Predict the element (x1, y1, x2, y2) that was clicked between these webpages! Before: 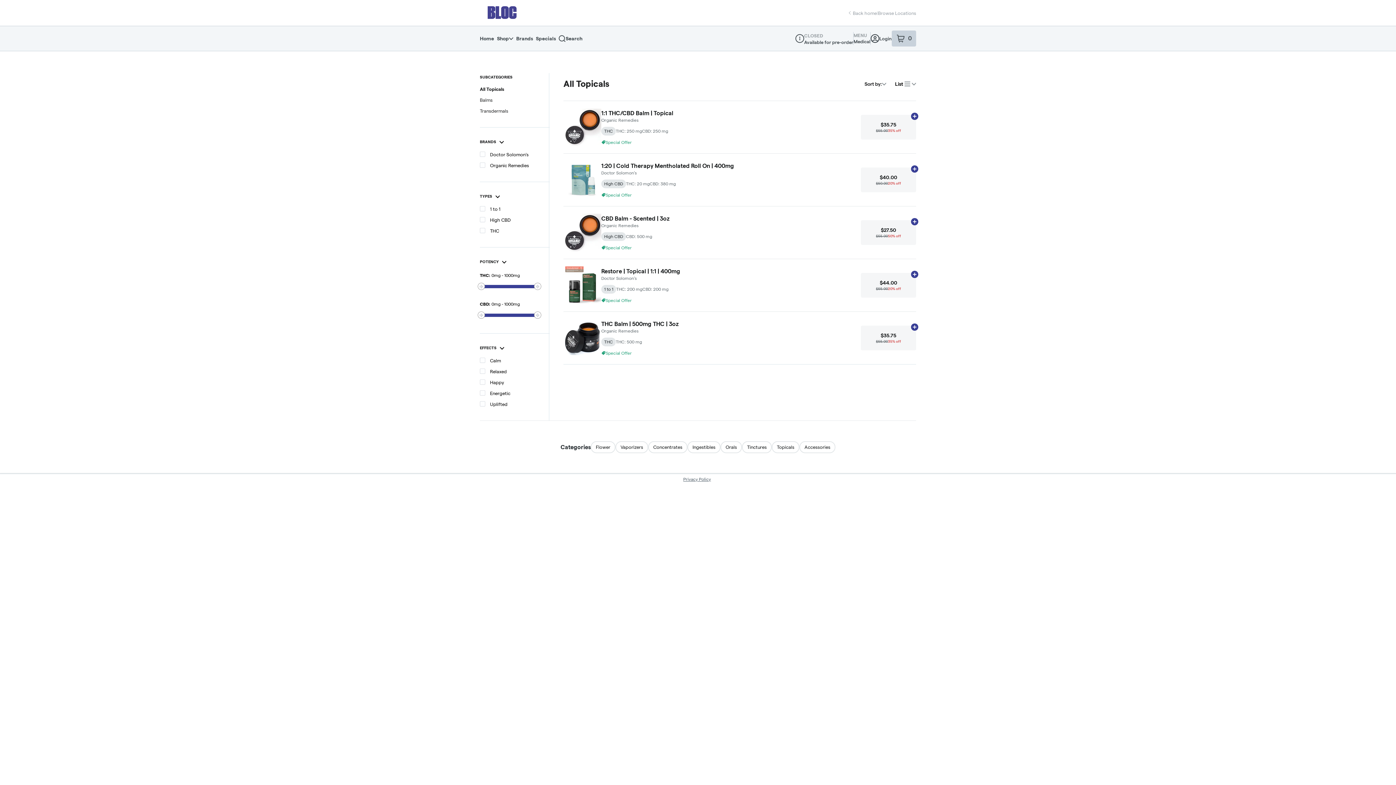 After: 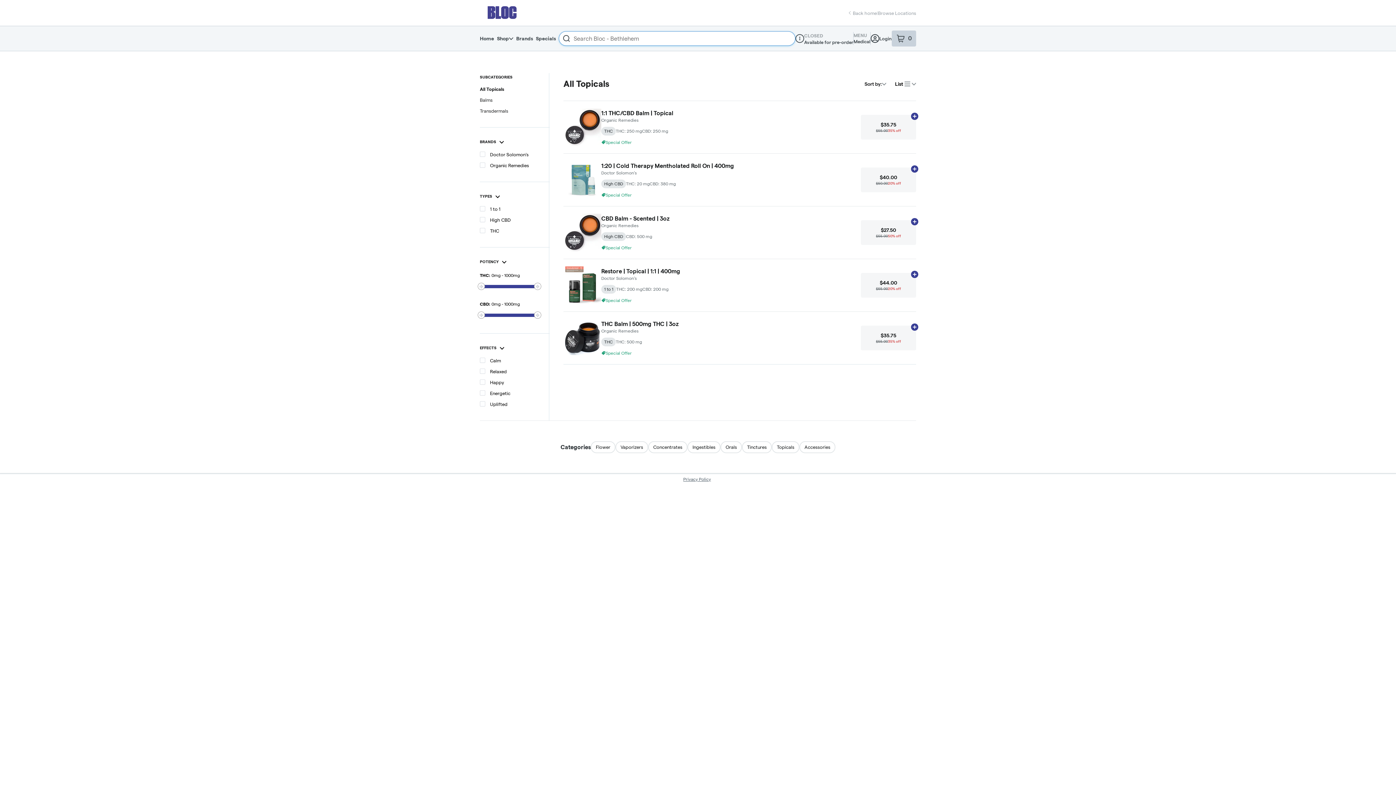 Action: bbox: (558, 32, 582, 45) label: Search